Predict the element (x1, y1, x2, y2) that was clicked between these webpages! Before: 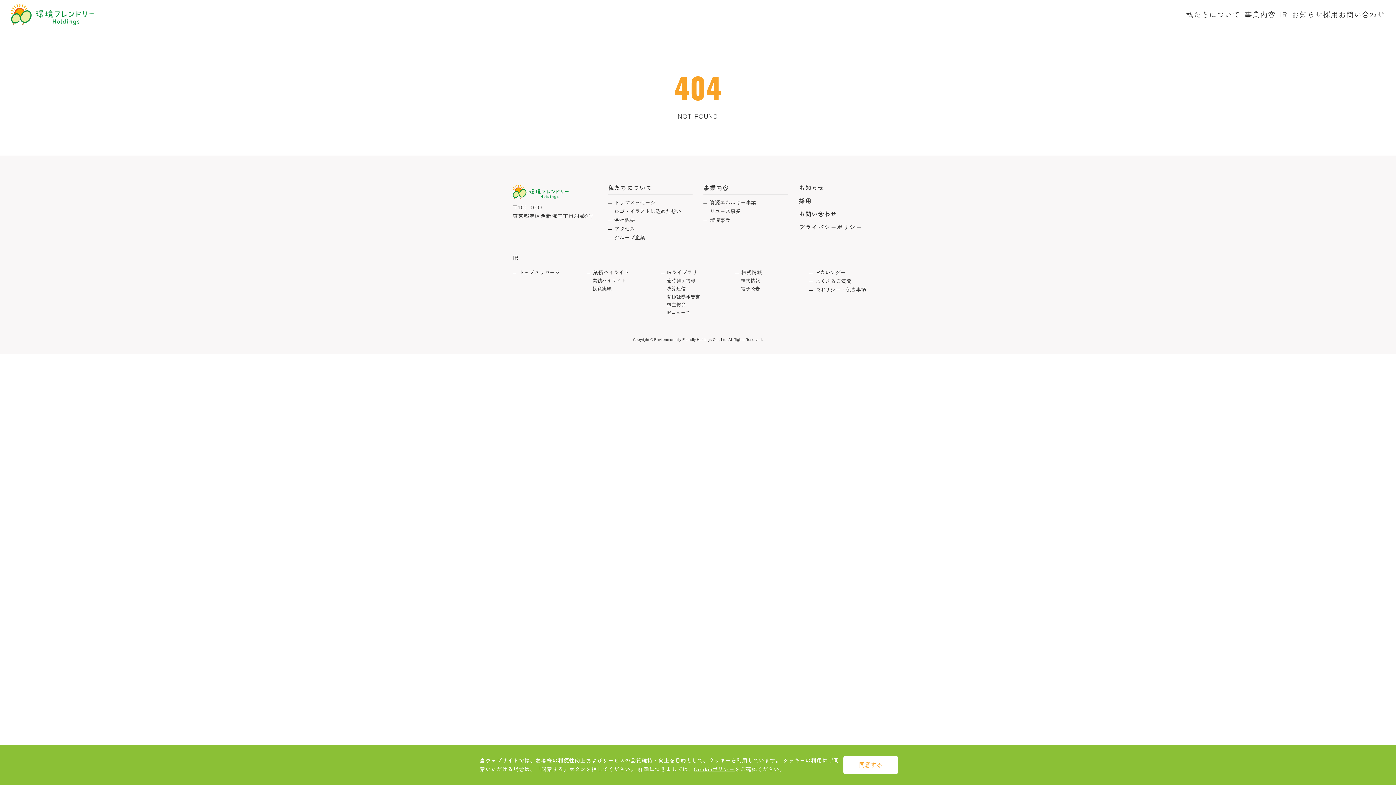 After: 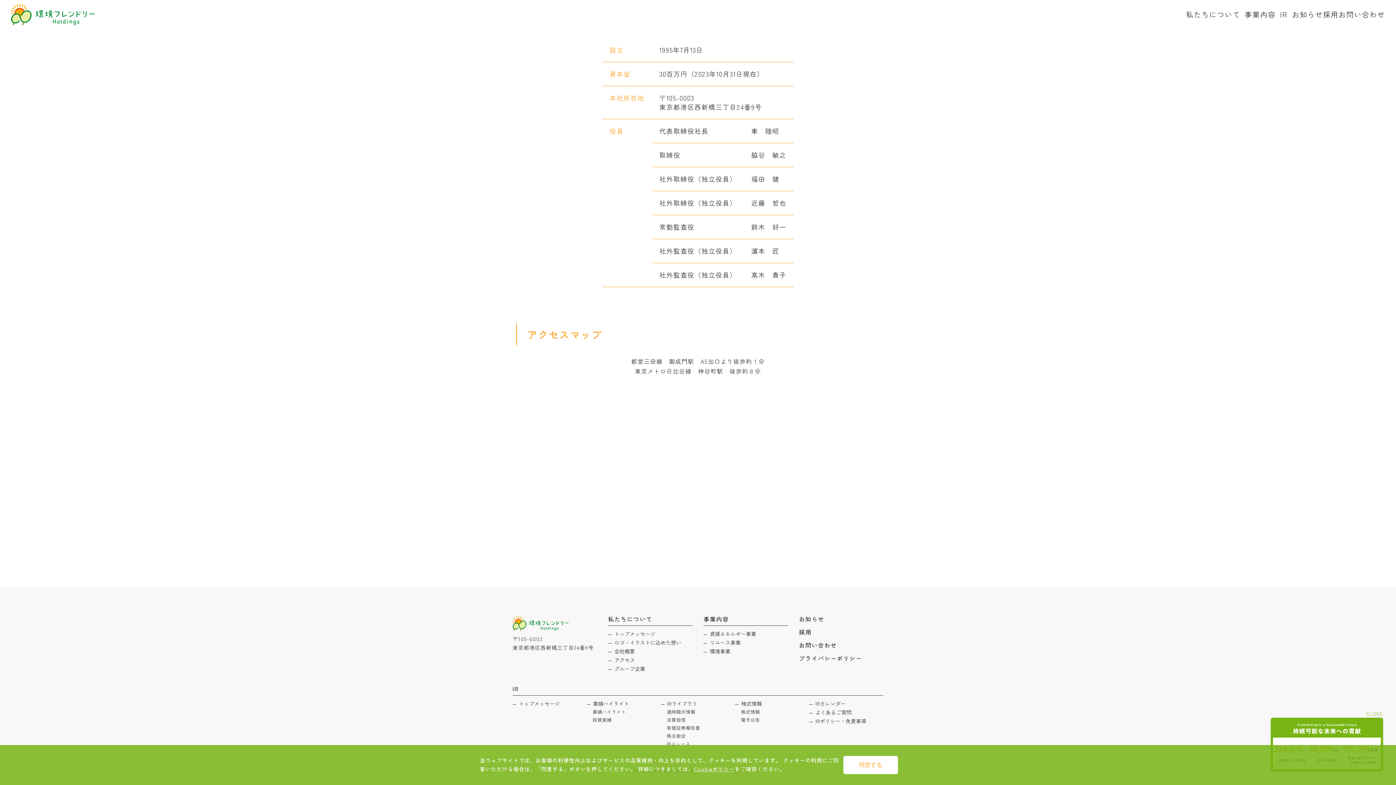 Action: label: アクセス bbox: (614, 224, 635, 232)